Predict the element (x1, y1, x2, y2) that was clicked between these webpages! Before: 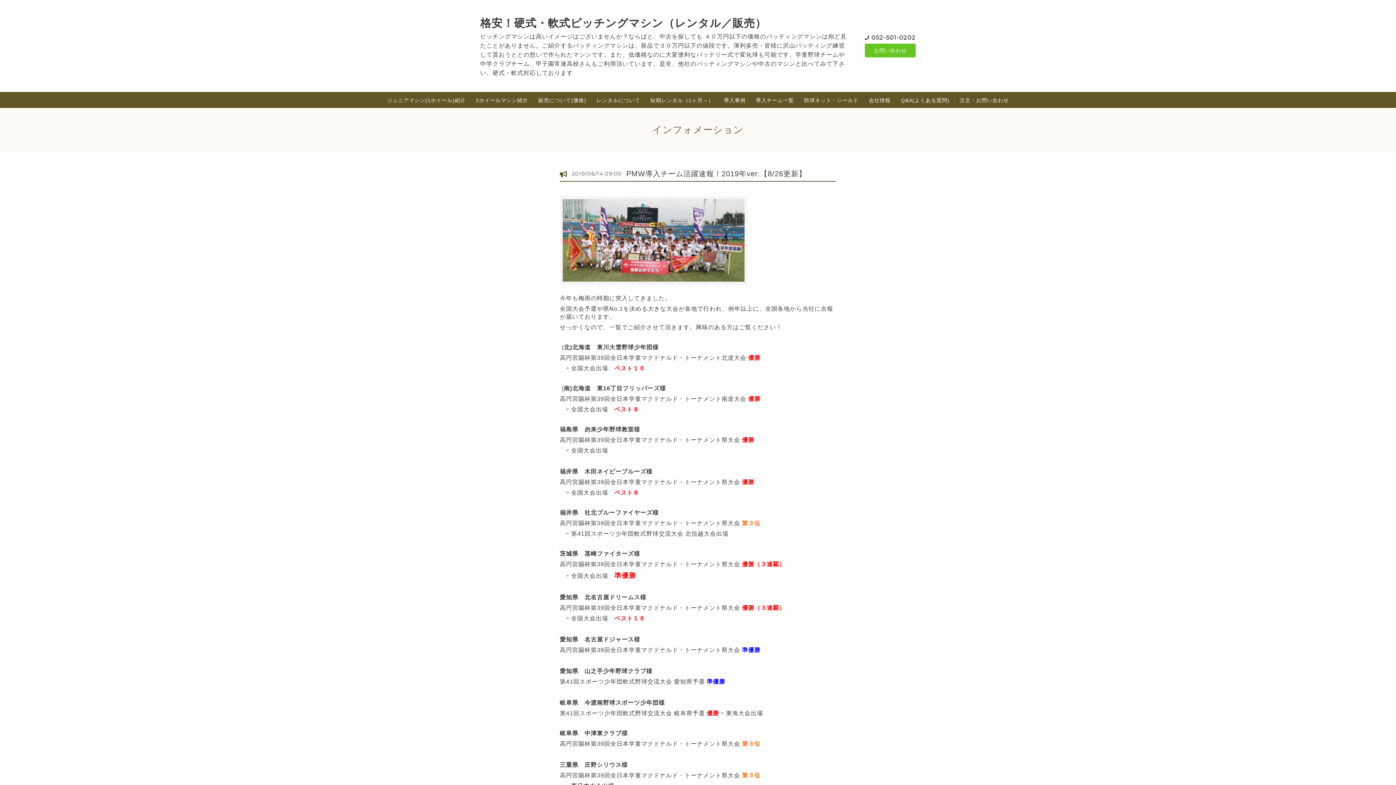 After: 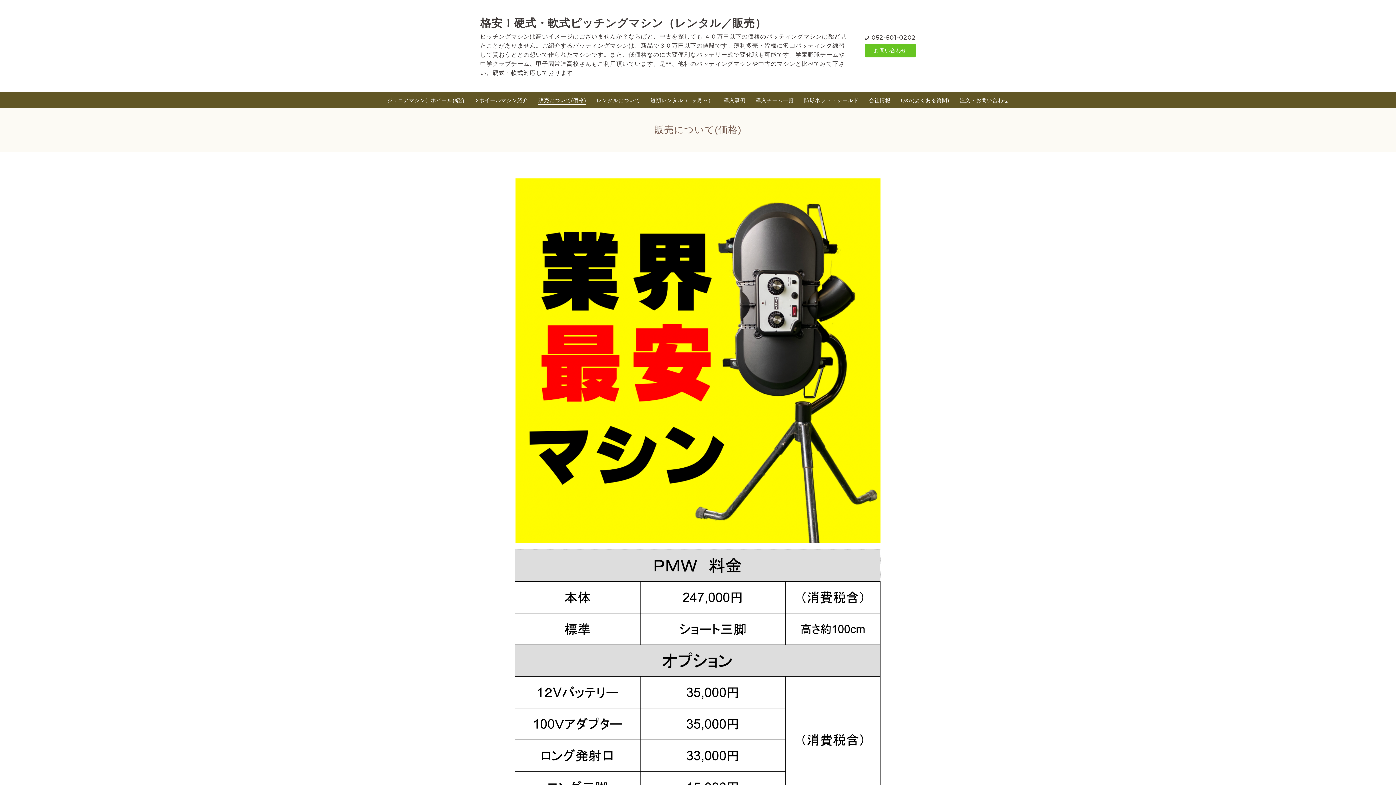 Action: bbox: (538, 96, 586, 104) label: 販売について(価格)